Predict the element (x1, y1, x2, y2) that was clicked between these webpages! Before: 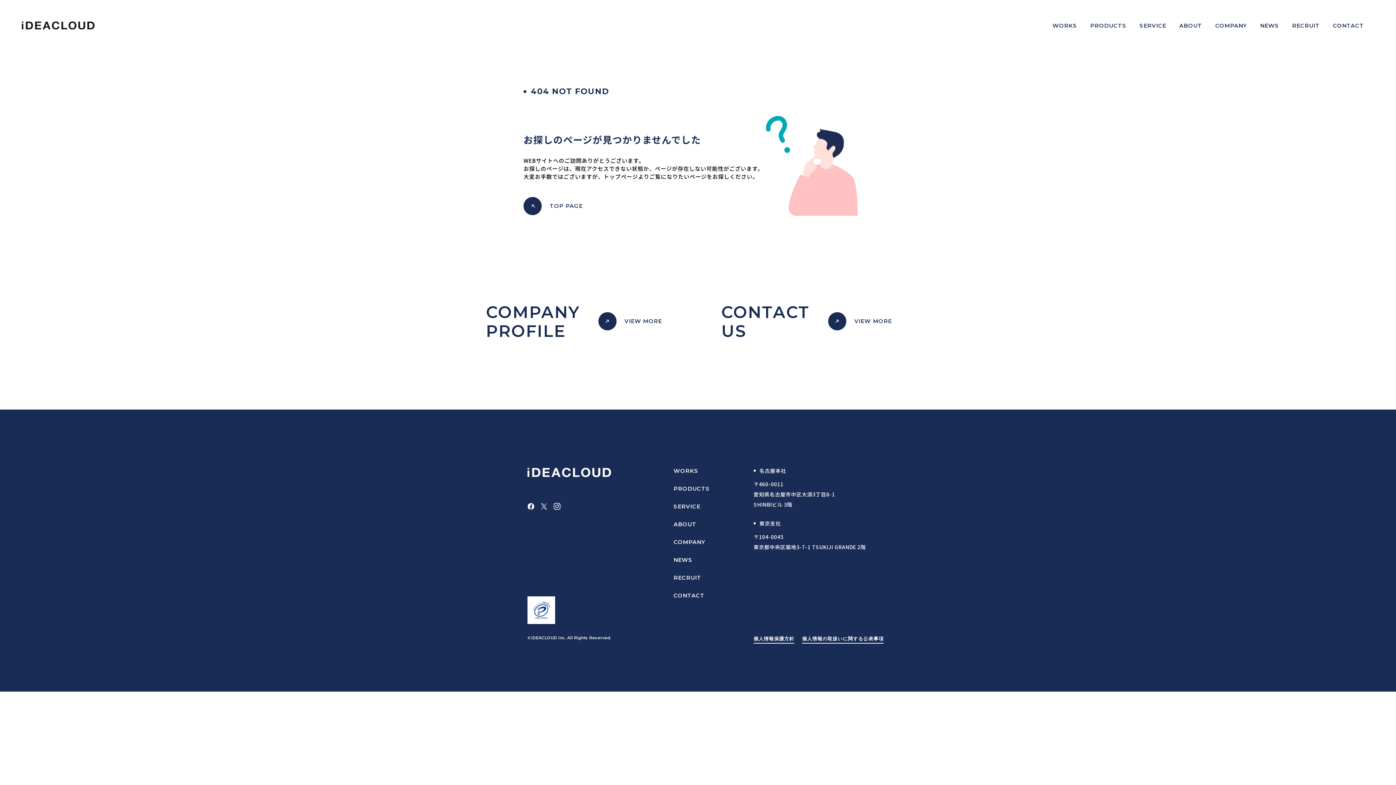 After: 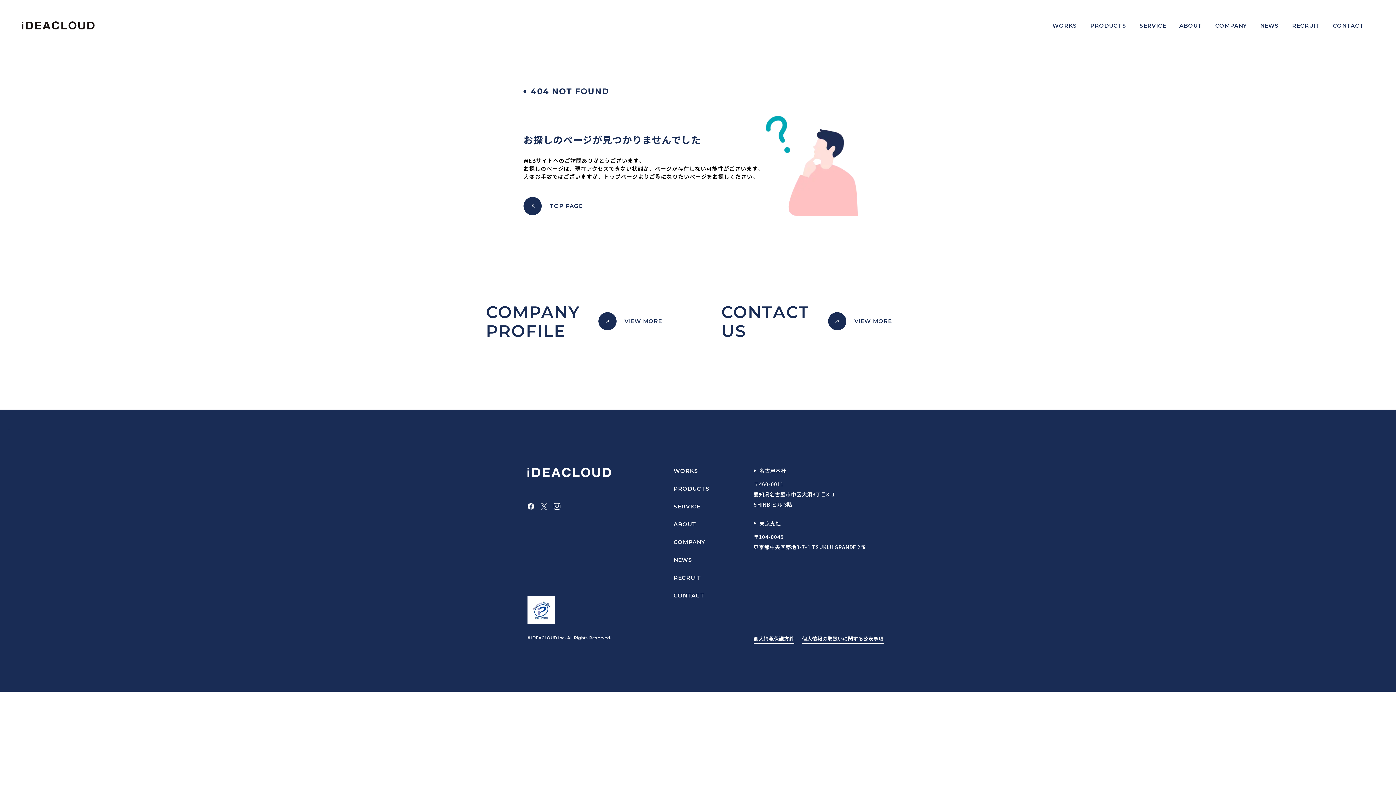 Action: bbox: (527, 596, 555, 624)